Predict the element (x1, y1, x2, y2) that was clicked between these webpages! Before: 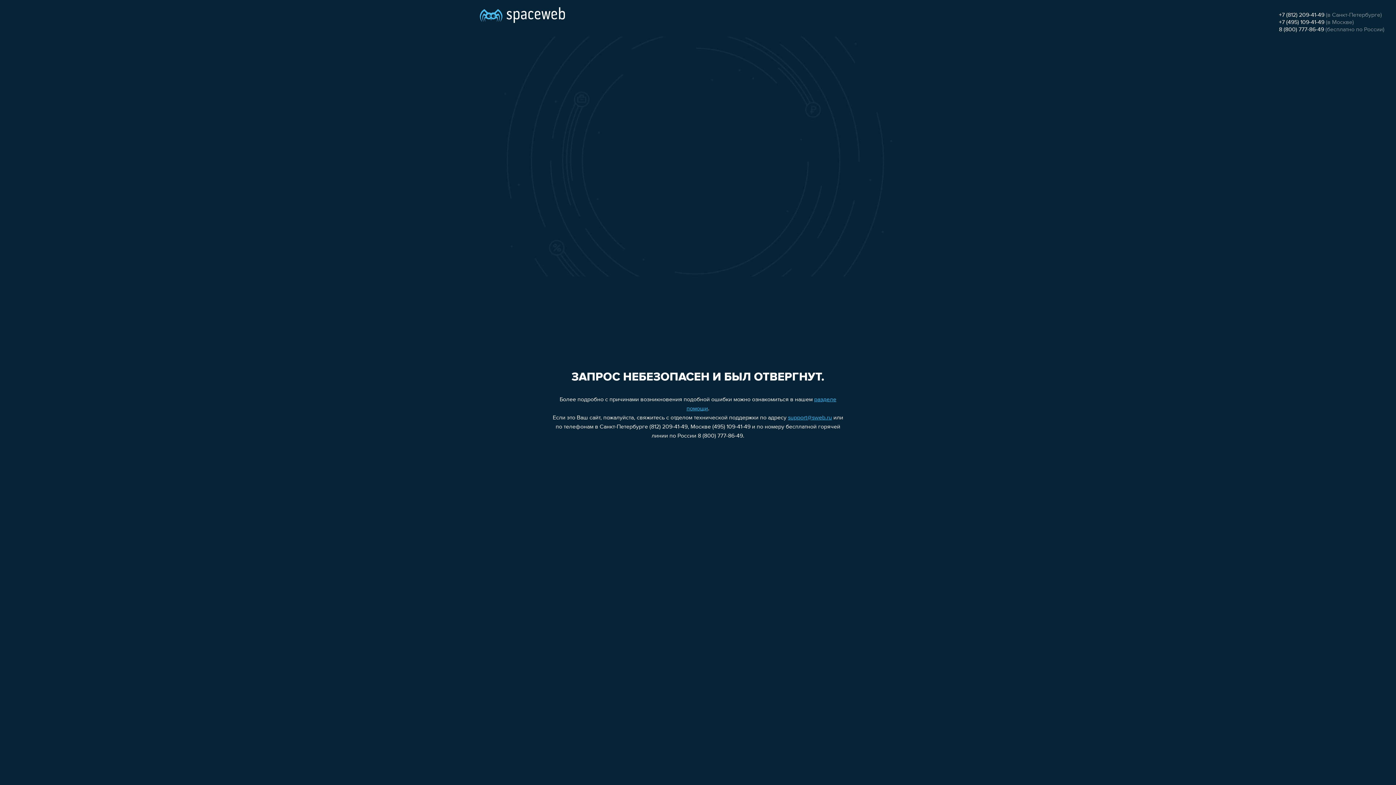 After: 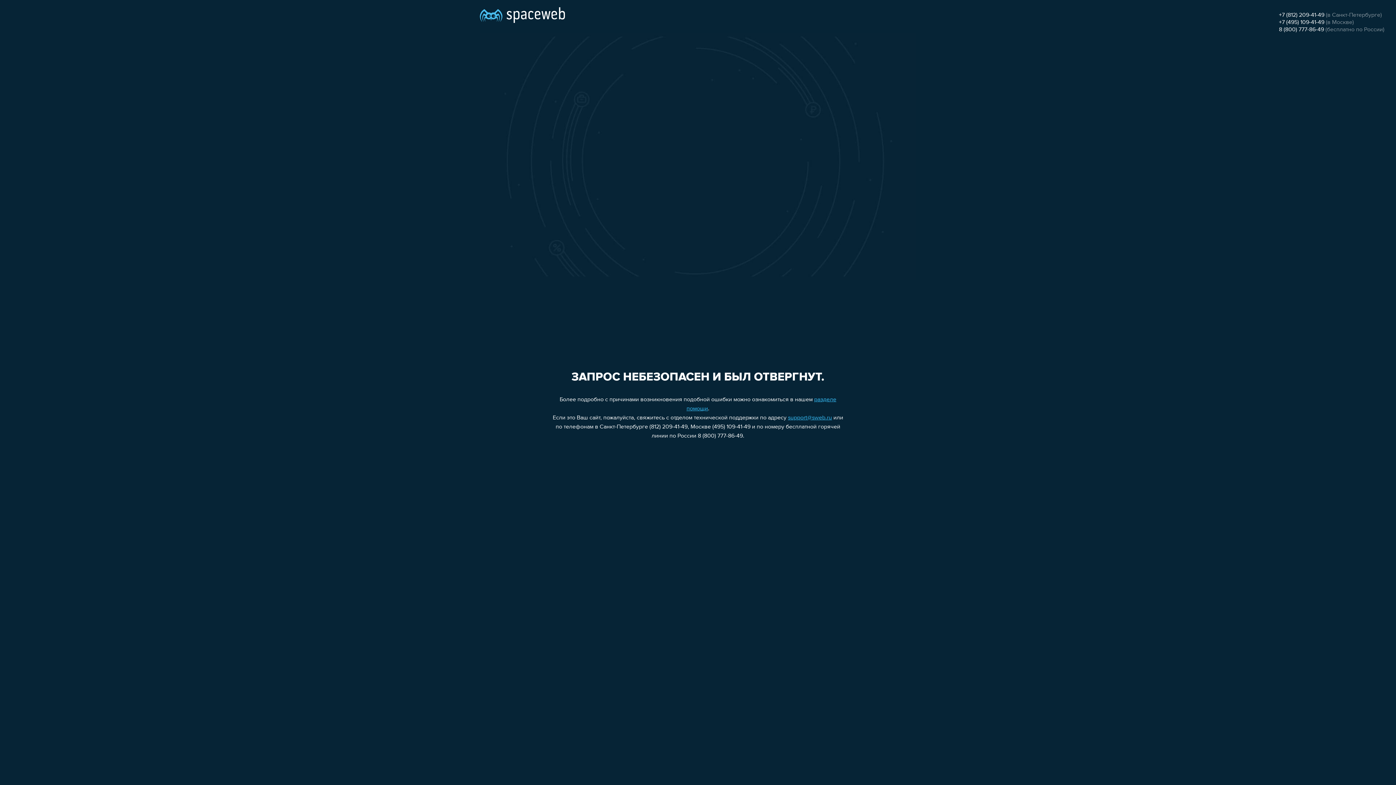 Action: label: +7 (812) 209-41-49 bbox: (1279, 12, 1324, 18)